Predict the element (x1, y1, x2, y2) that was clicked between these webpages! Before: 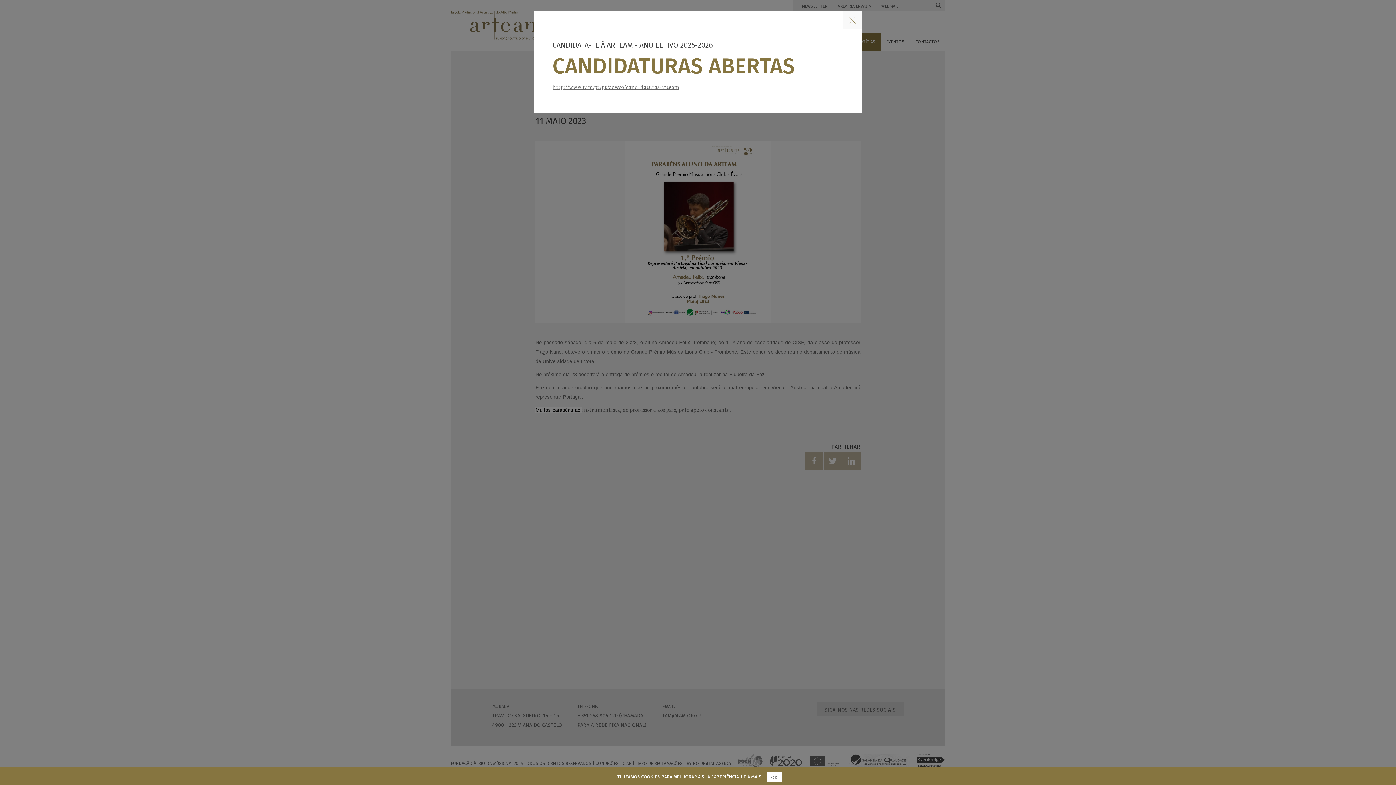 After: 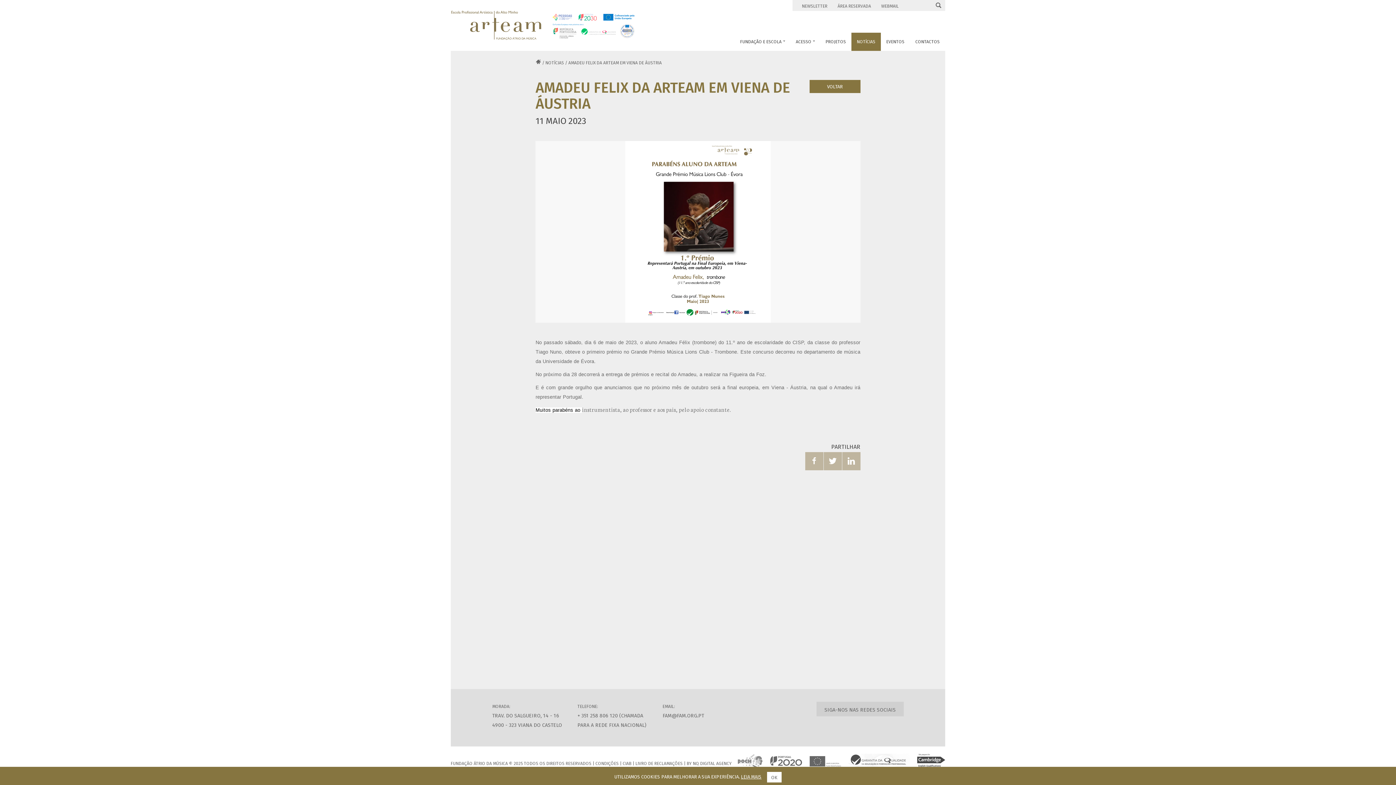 Action: bbox: (843, 10, 861, 29)